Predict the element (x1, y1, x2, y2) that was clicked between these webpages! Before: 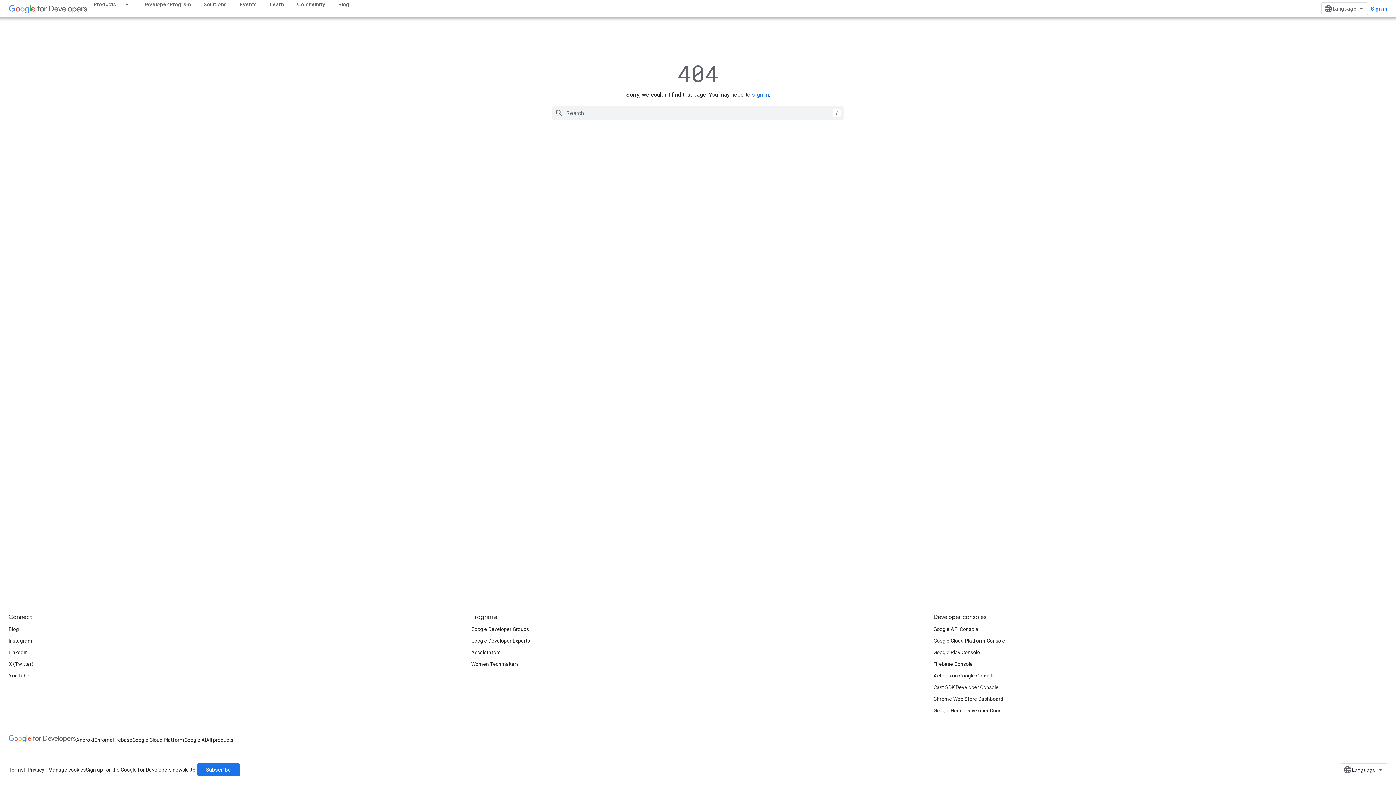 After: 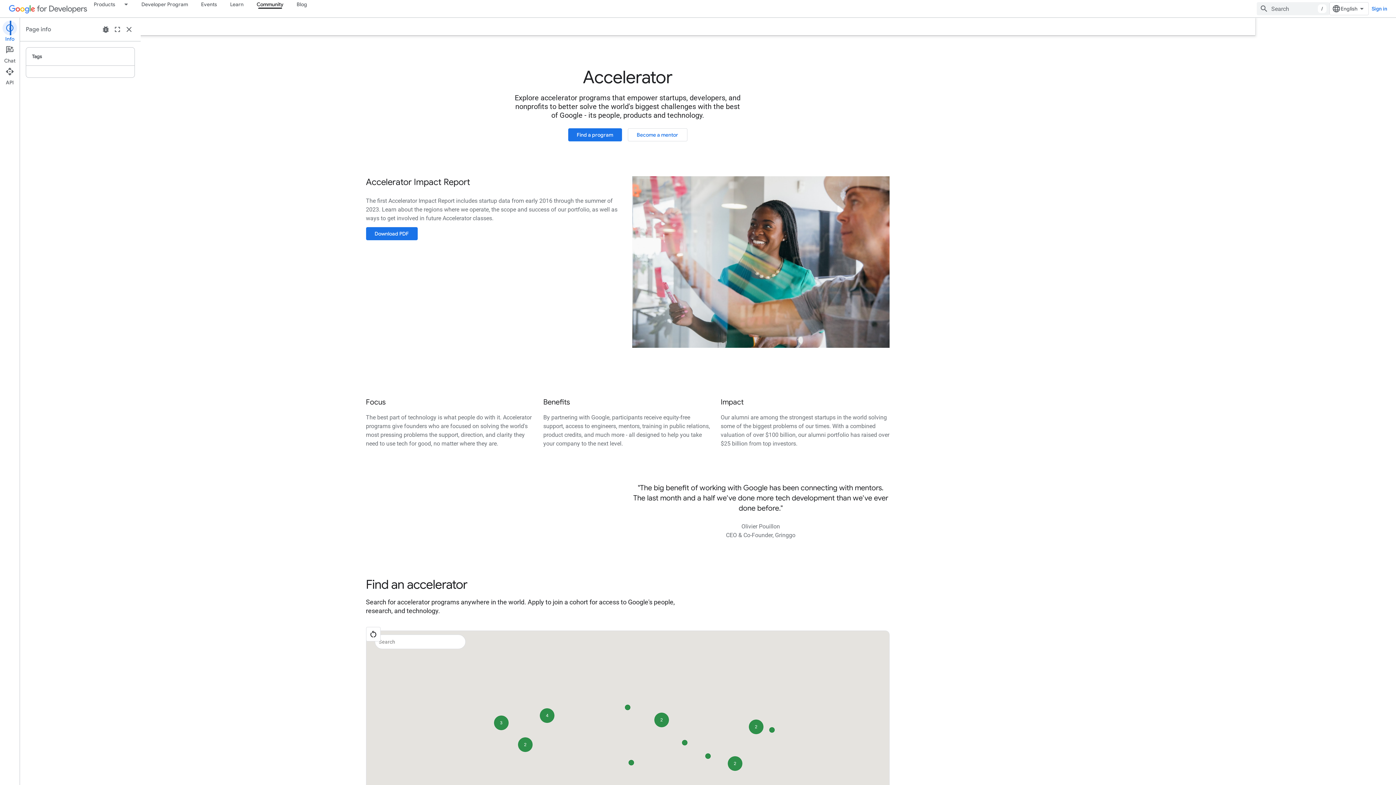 Action: label: Accelerators bbox: (471, 646, 500, 658)